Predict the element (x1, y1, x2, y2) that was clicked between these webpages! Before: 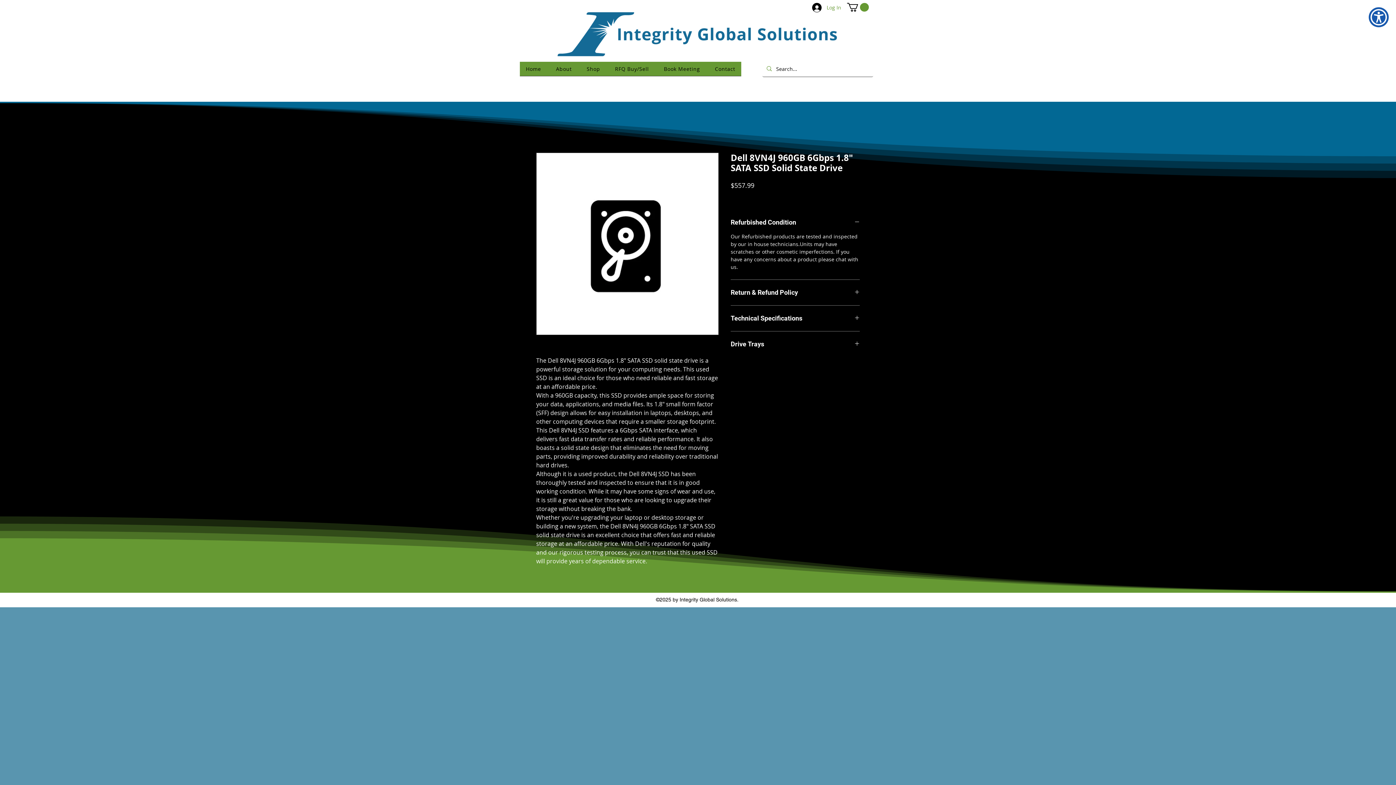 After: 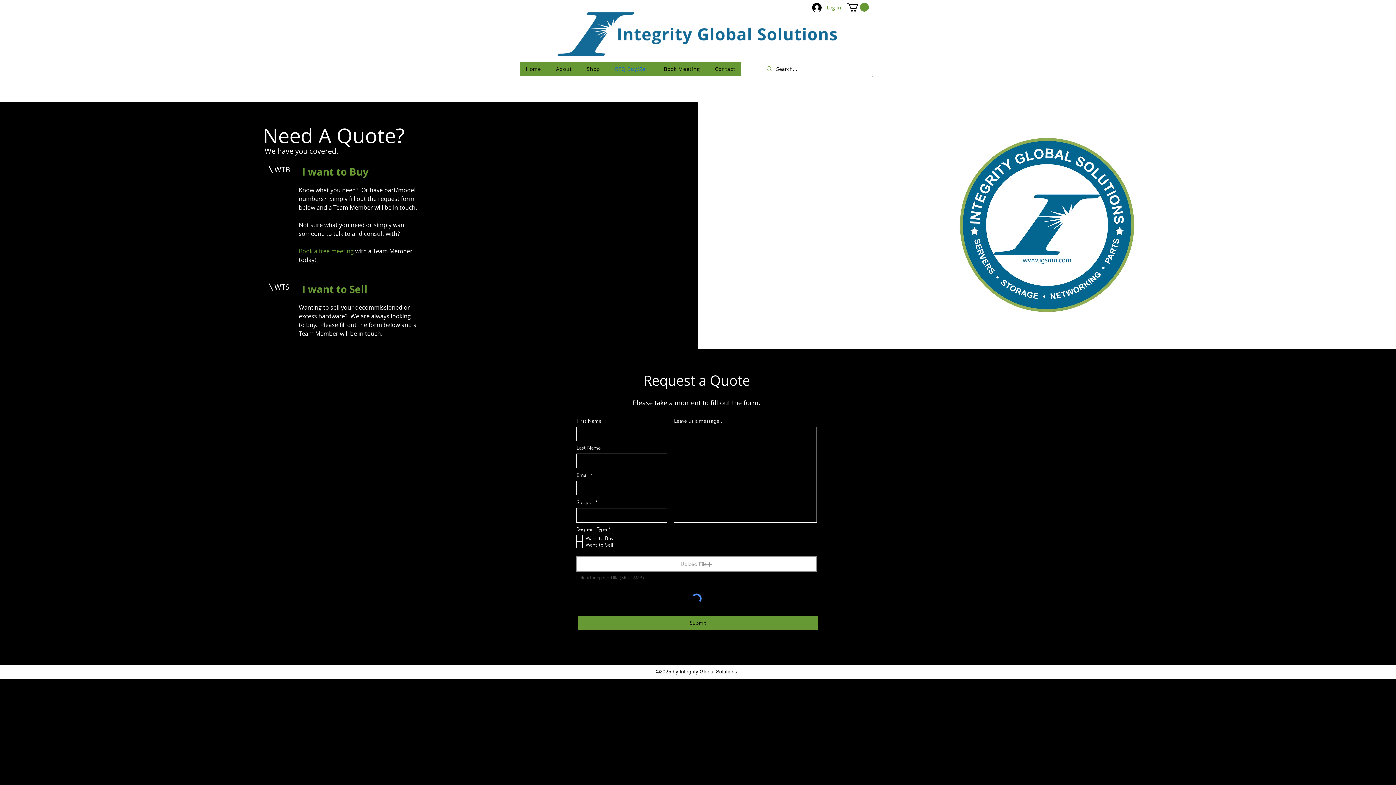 Action: label: RFQ Buy/Sell bbox: (609, 61, 655, 76)